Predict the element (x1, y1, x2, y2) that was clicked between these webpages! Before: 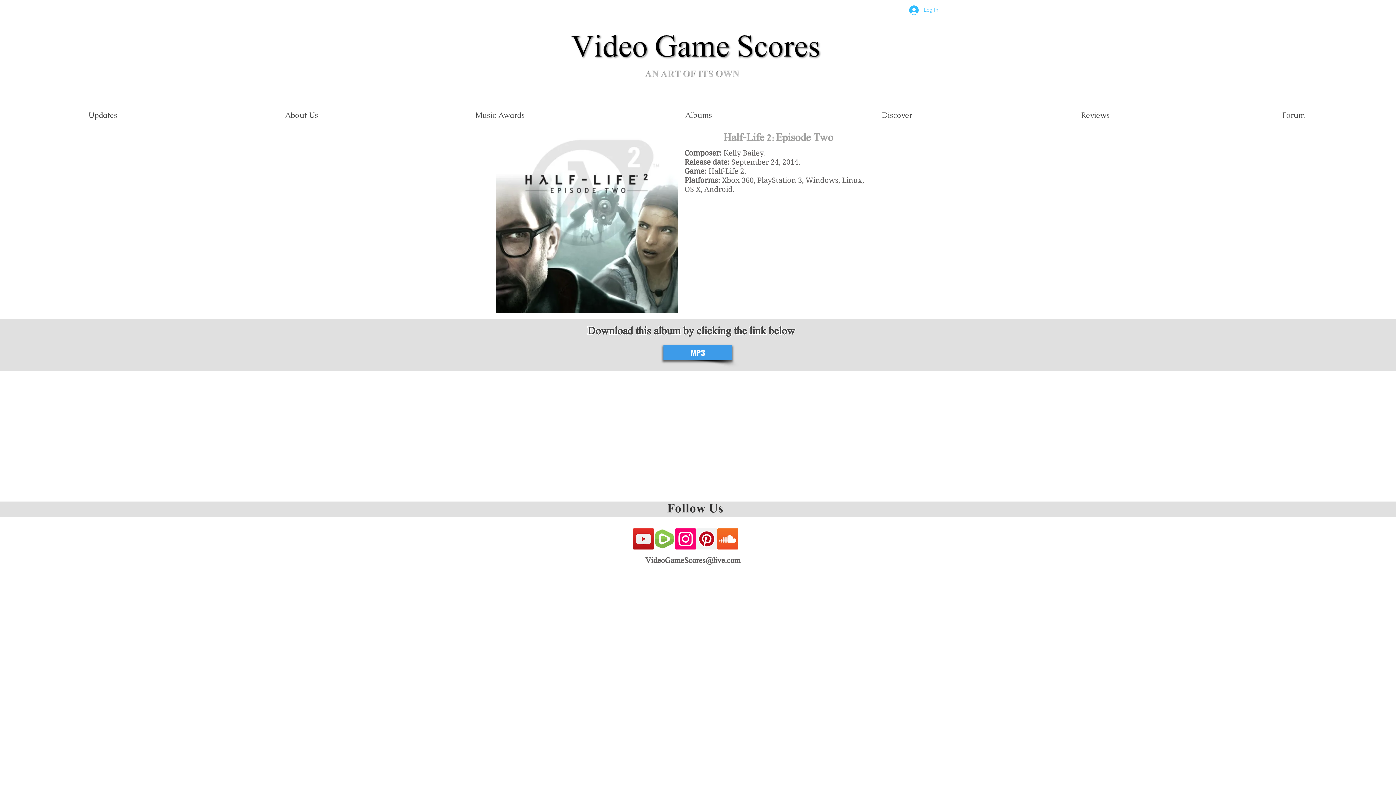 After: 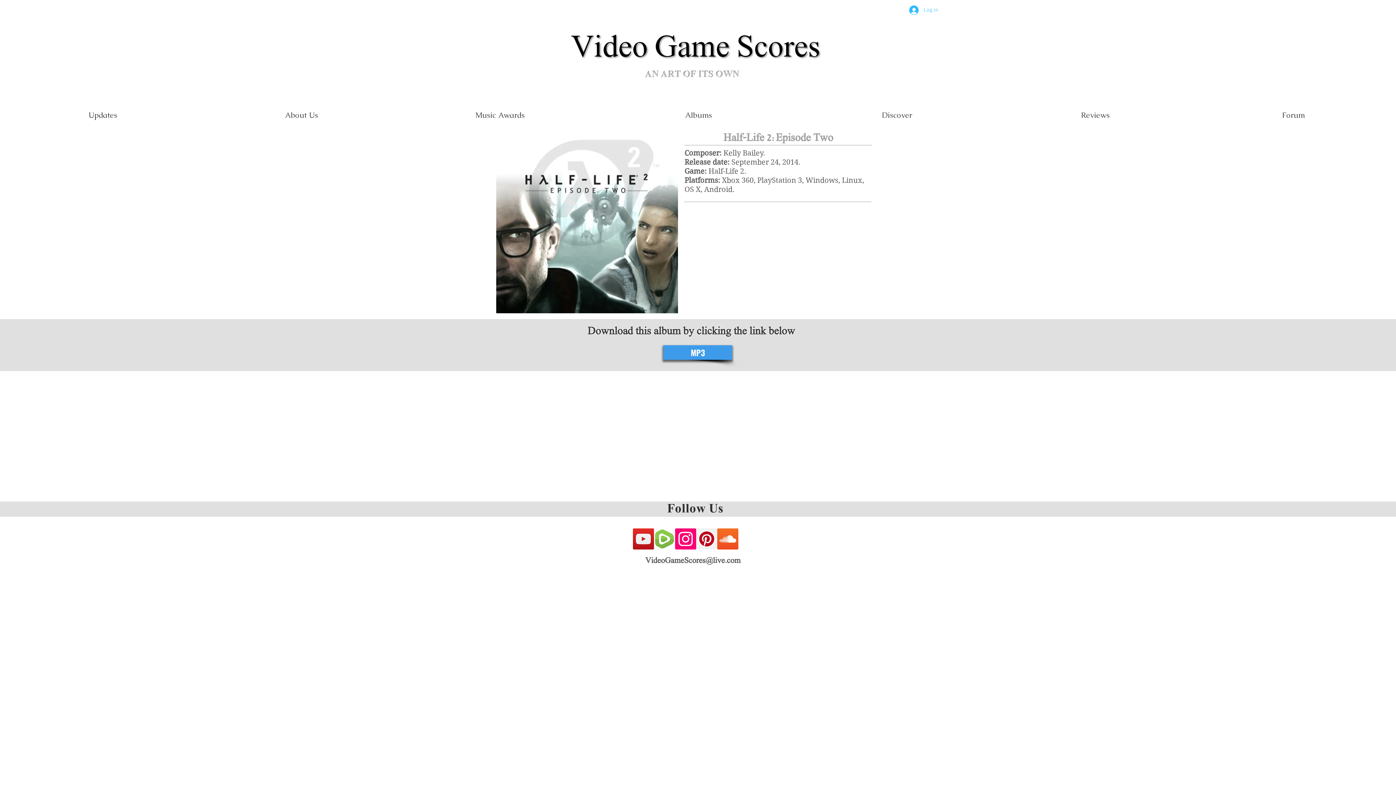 Action: label: Music Awards bbox: (400, 109, 599, 120)